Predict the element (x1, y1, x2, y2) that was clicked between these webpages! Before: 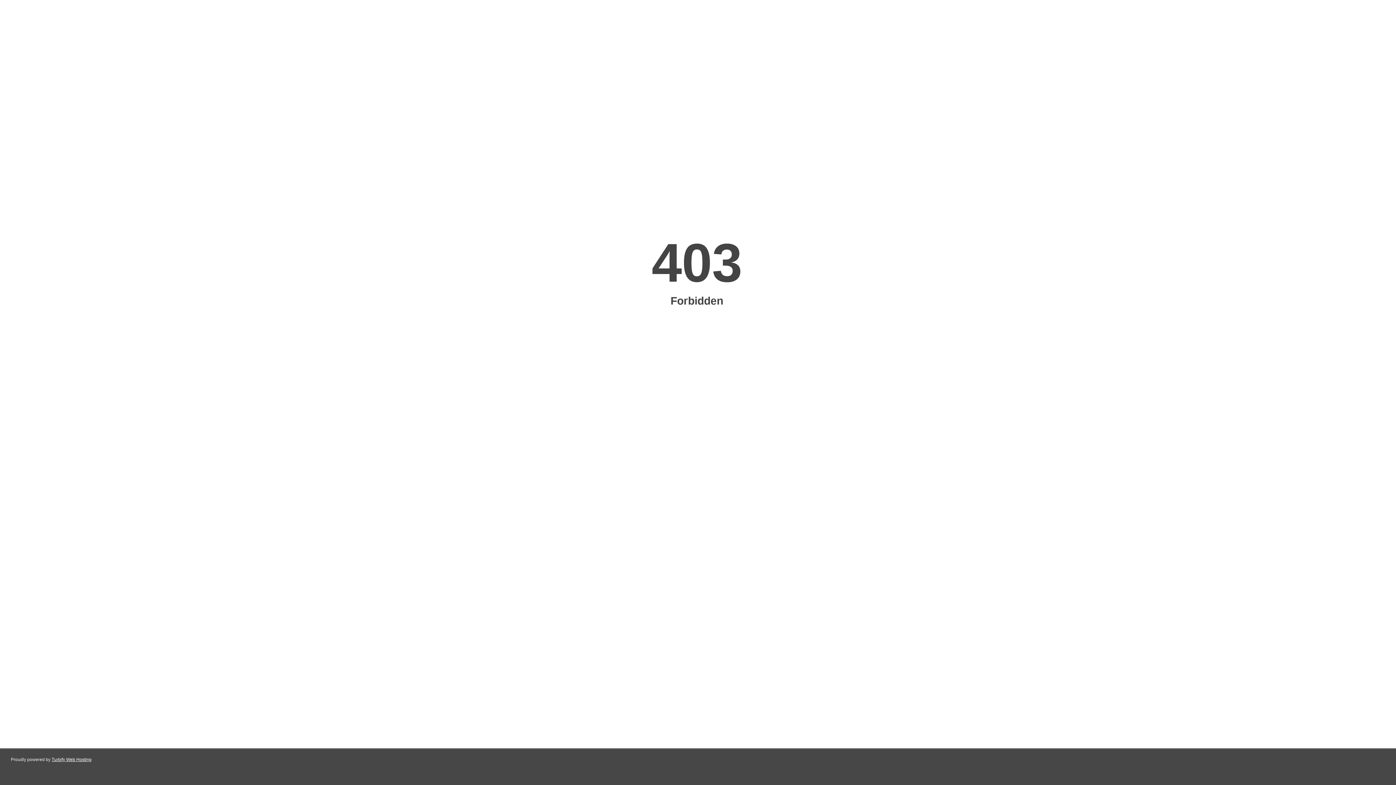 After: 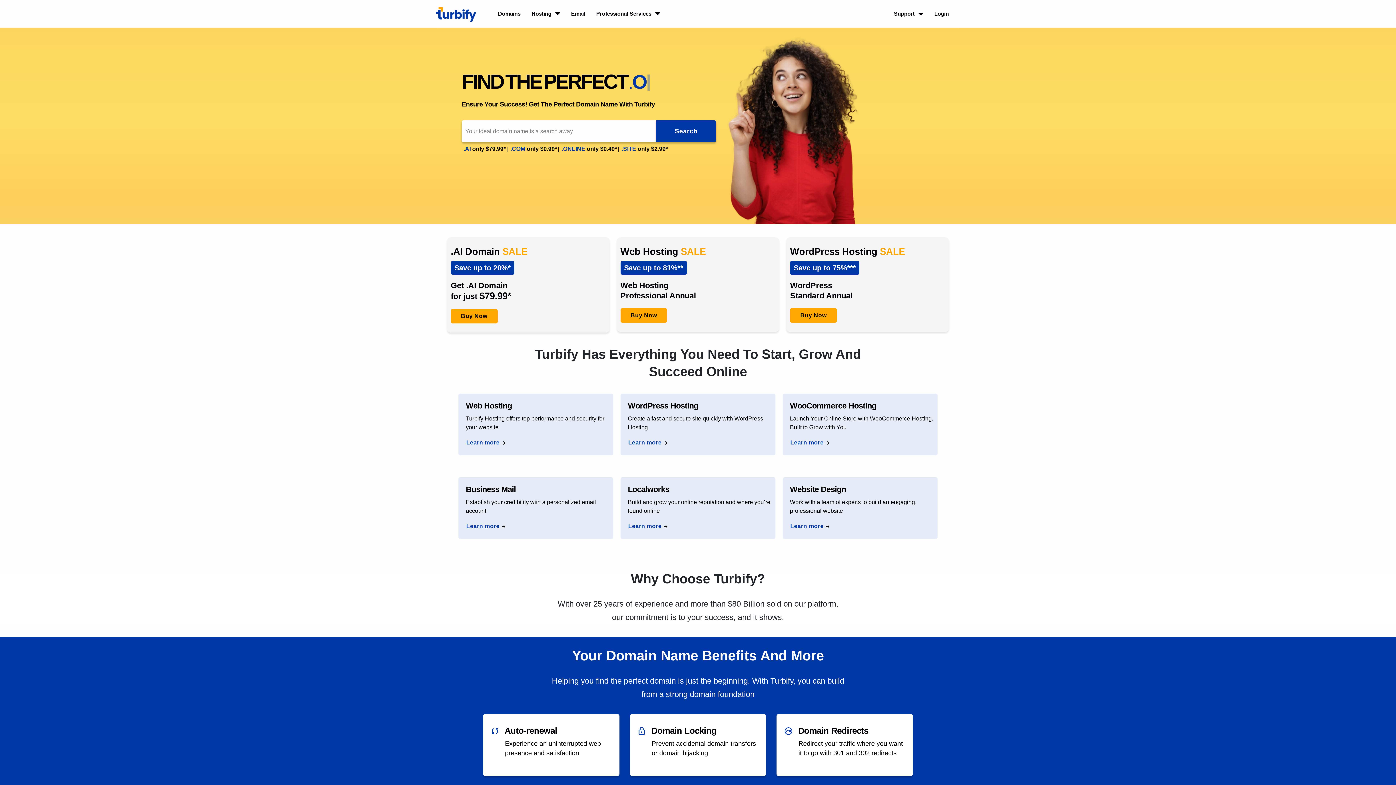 Action: bbox: (51, 757, 91, 762) label: Turbify Web Hosting